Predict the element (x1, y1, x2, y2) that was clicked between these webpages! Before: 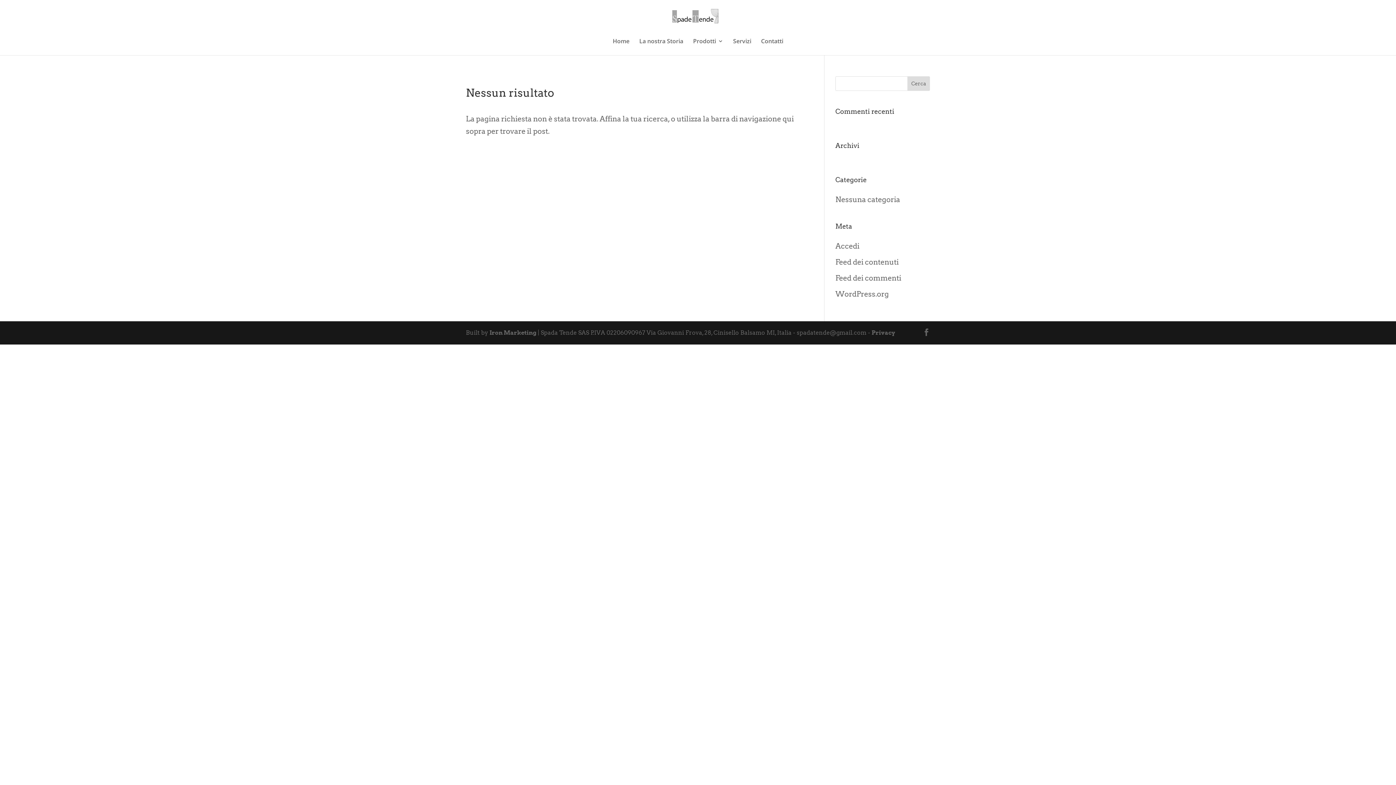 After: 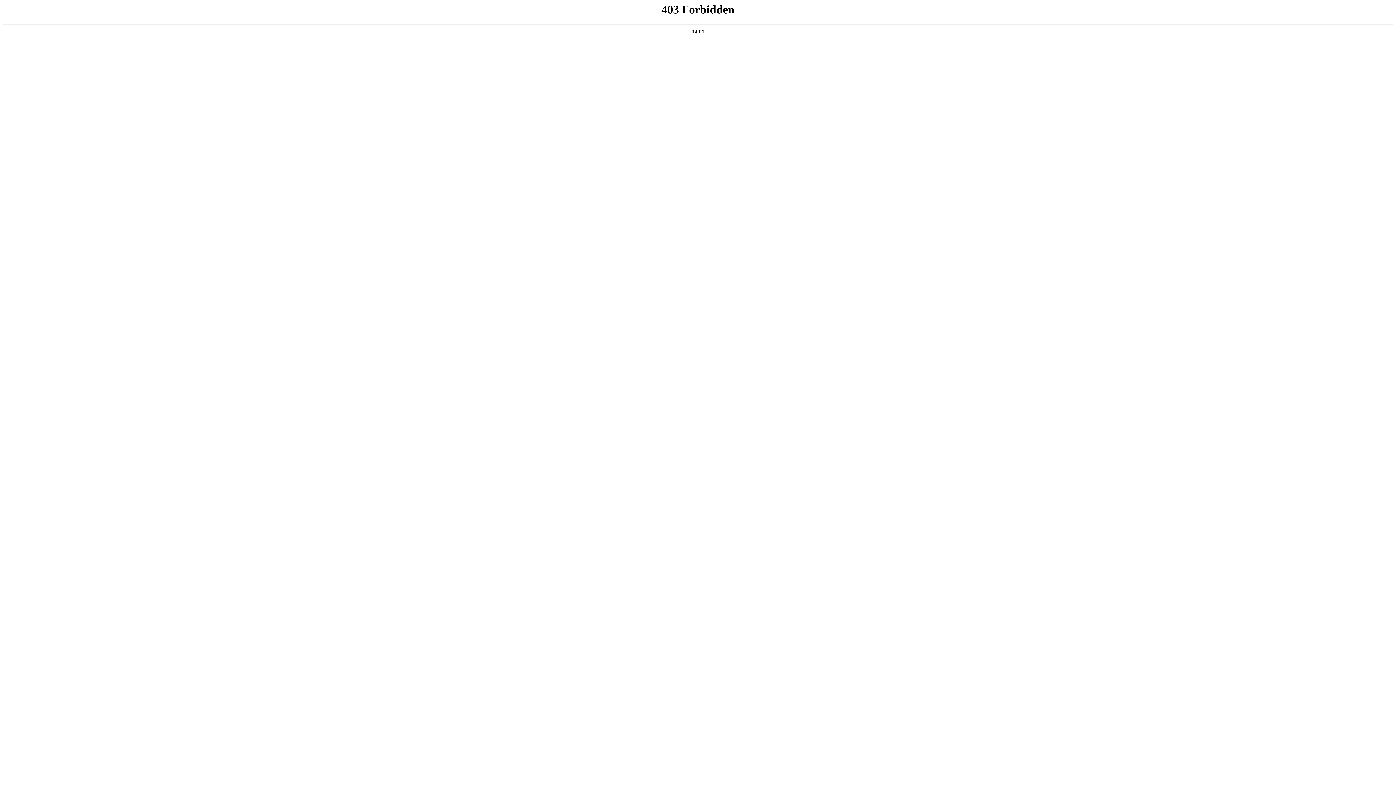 Action: label: WordPress.org bbox: (835, 289, 889, 298)